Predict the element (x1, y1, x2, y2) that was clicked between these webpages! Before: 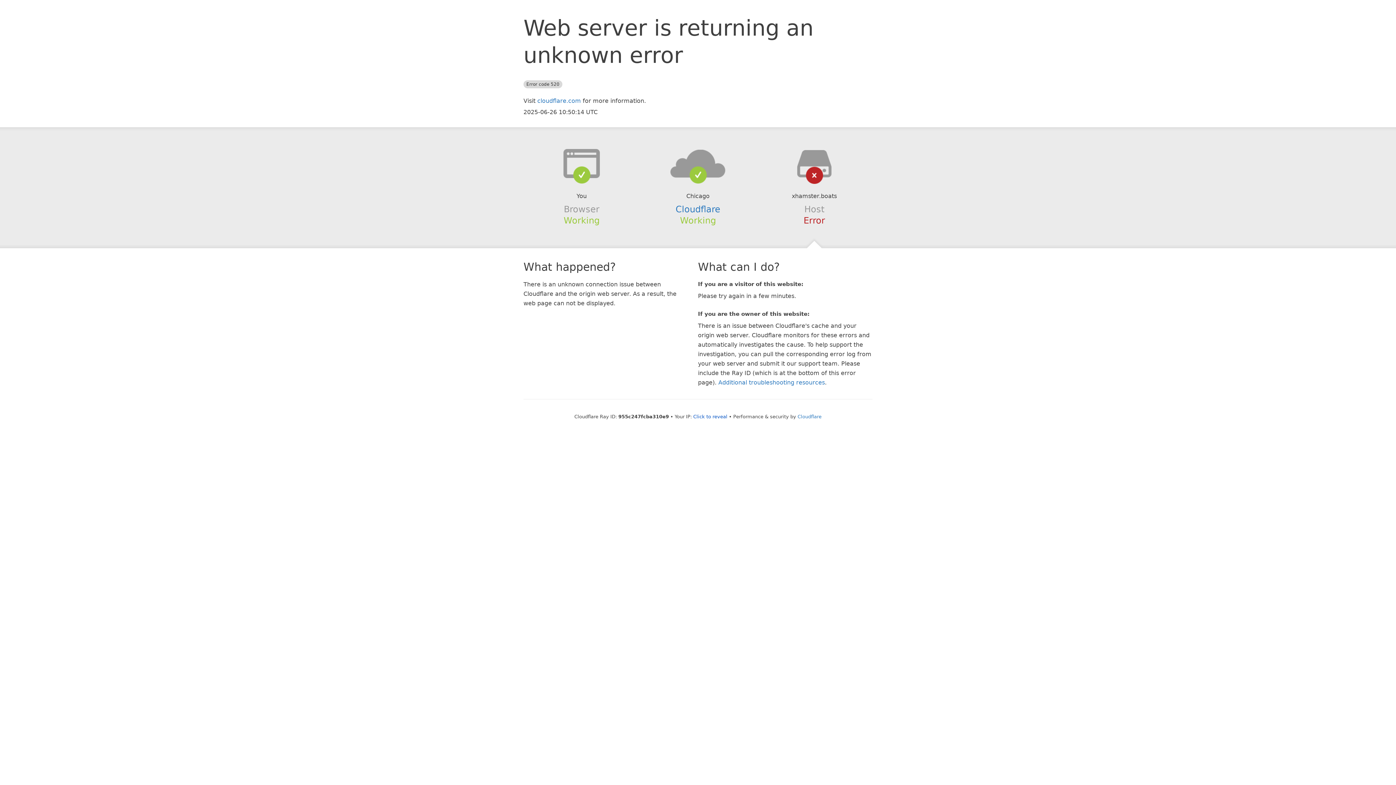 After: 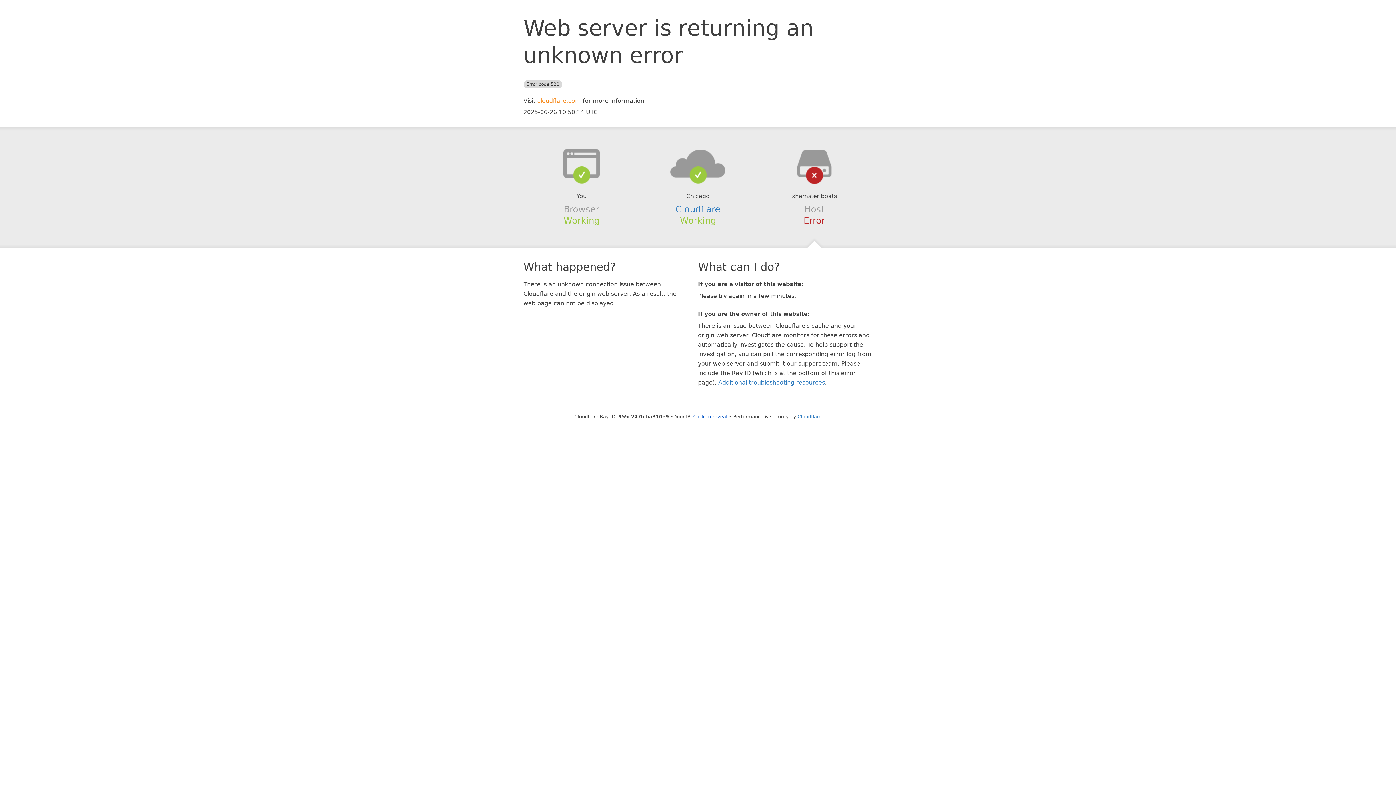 Action: bbox: (537, 97, 581, 104) label: cloudflare.com